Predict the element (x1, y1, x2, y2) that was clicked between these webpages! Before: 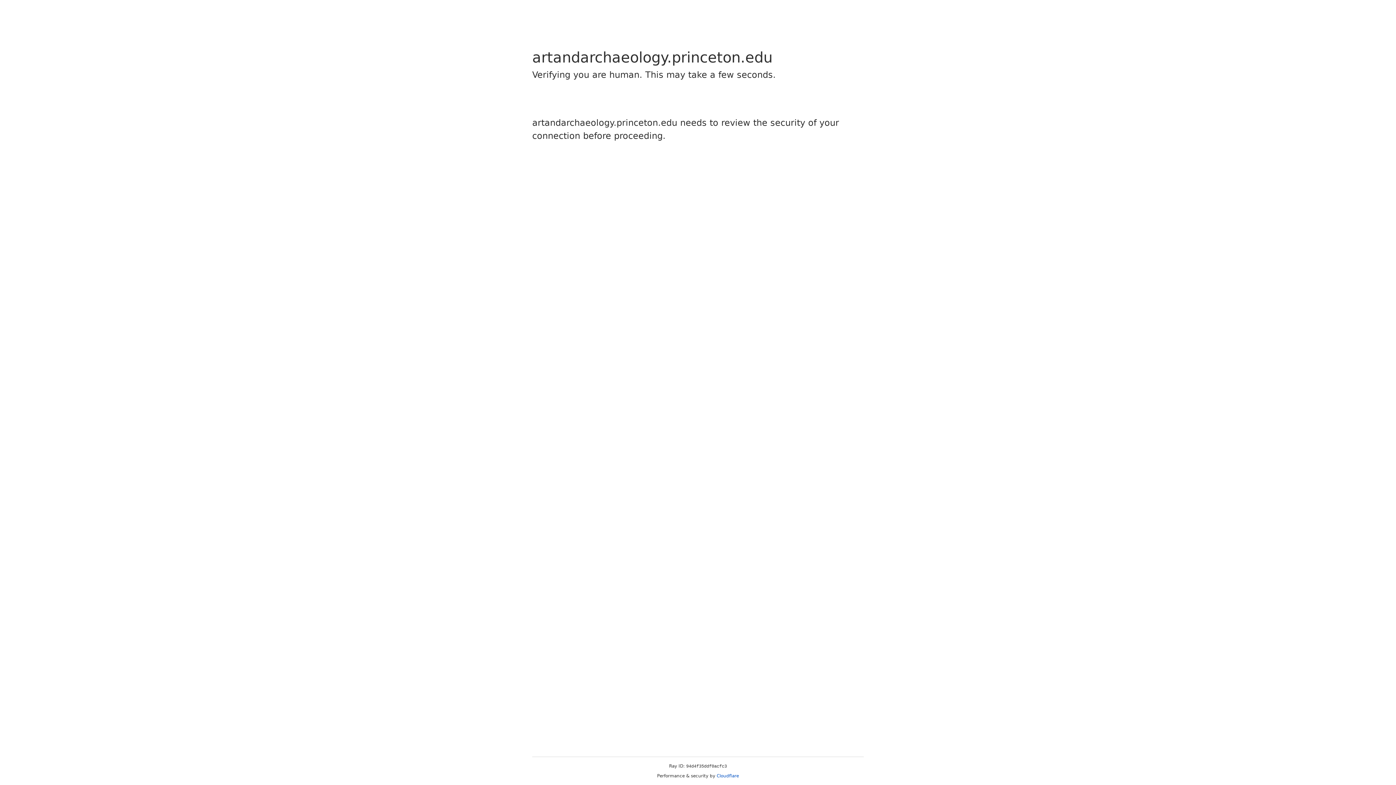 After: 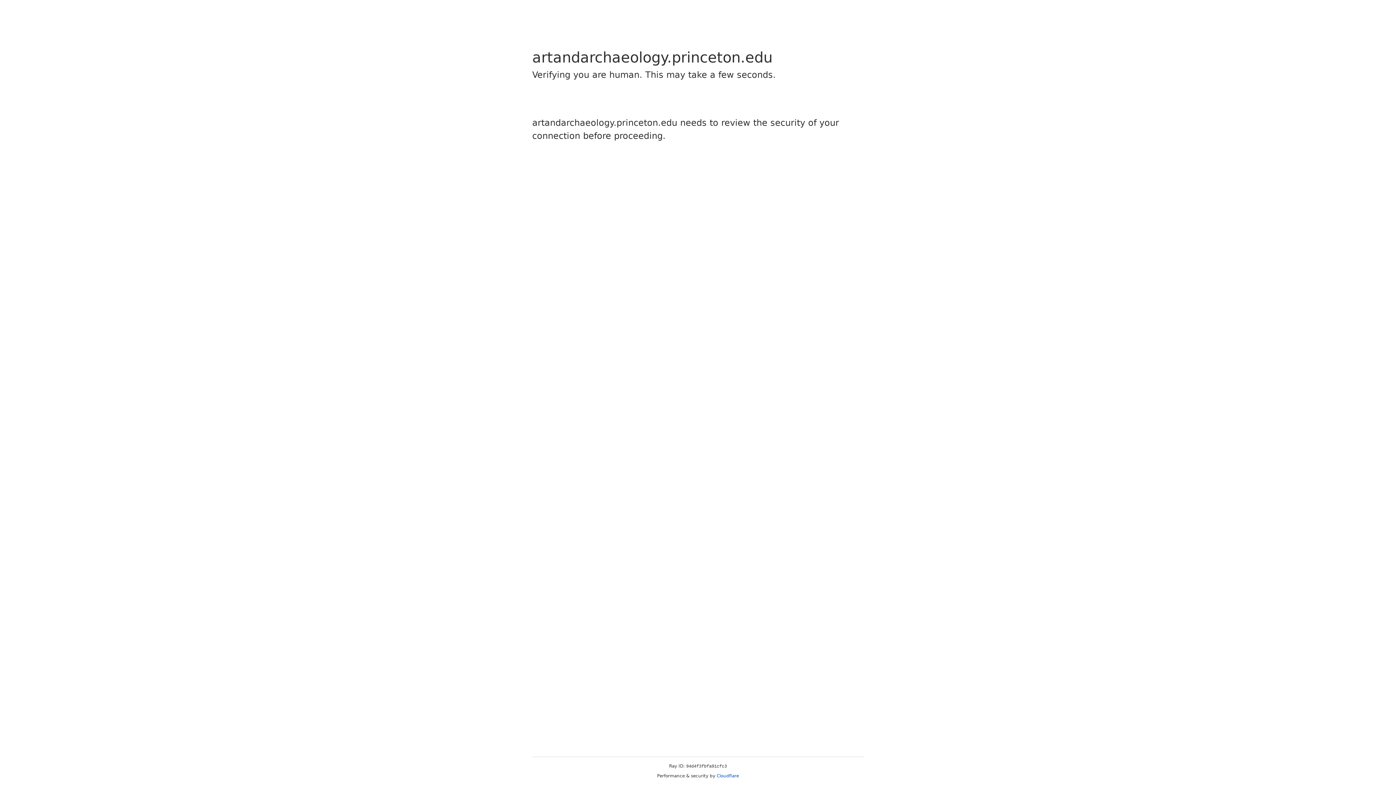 Action: bbox: (716, 773, 739, 778) label: Cloudflare